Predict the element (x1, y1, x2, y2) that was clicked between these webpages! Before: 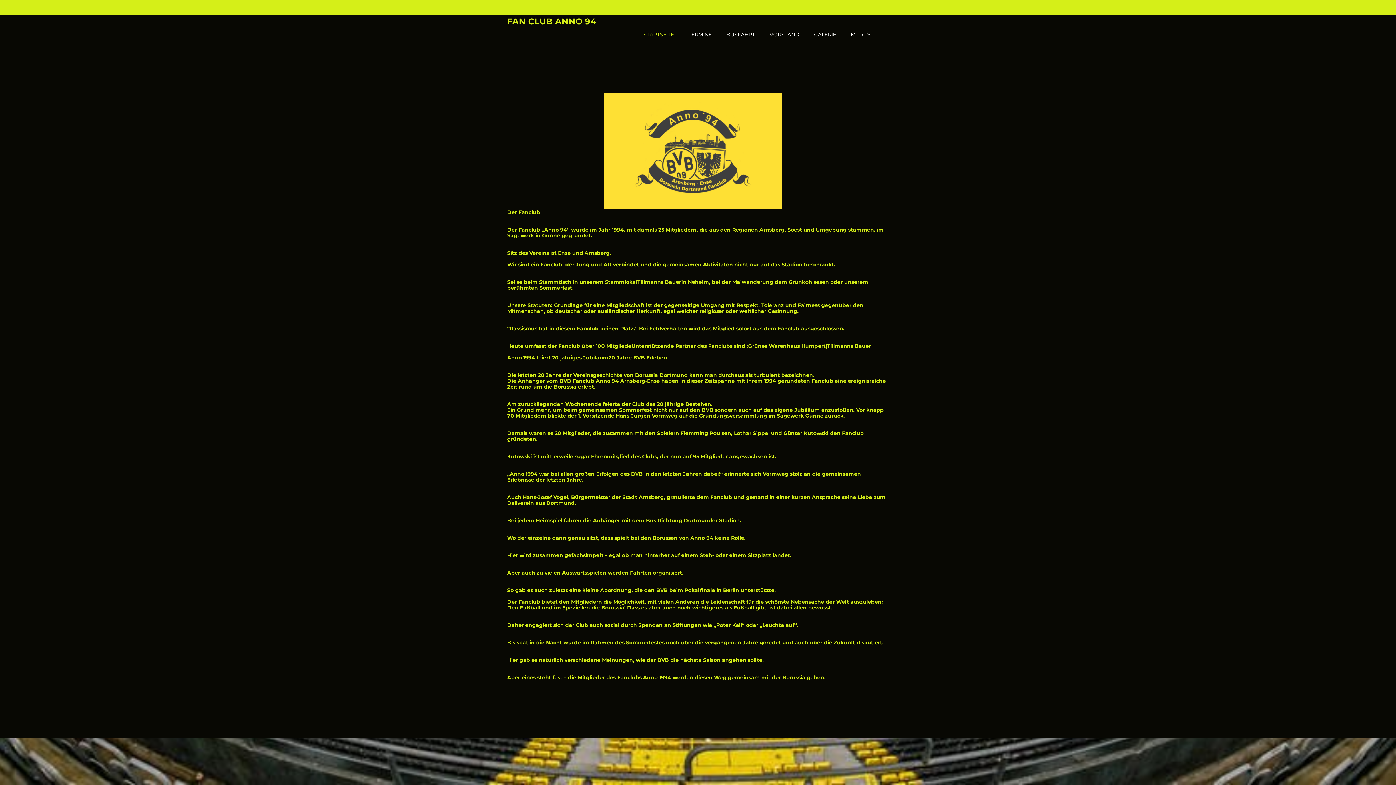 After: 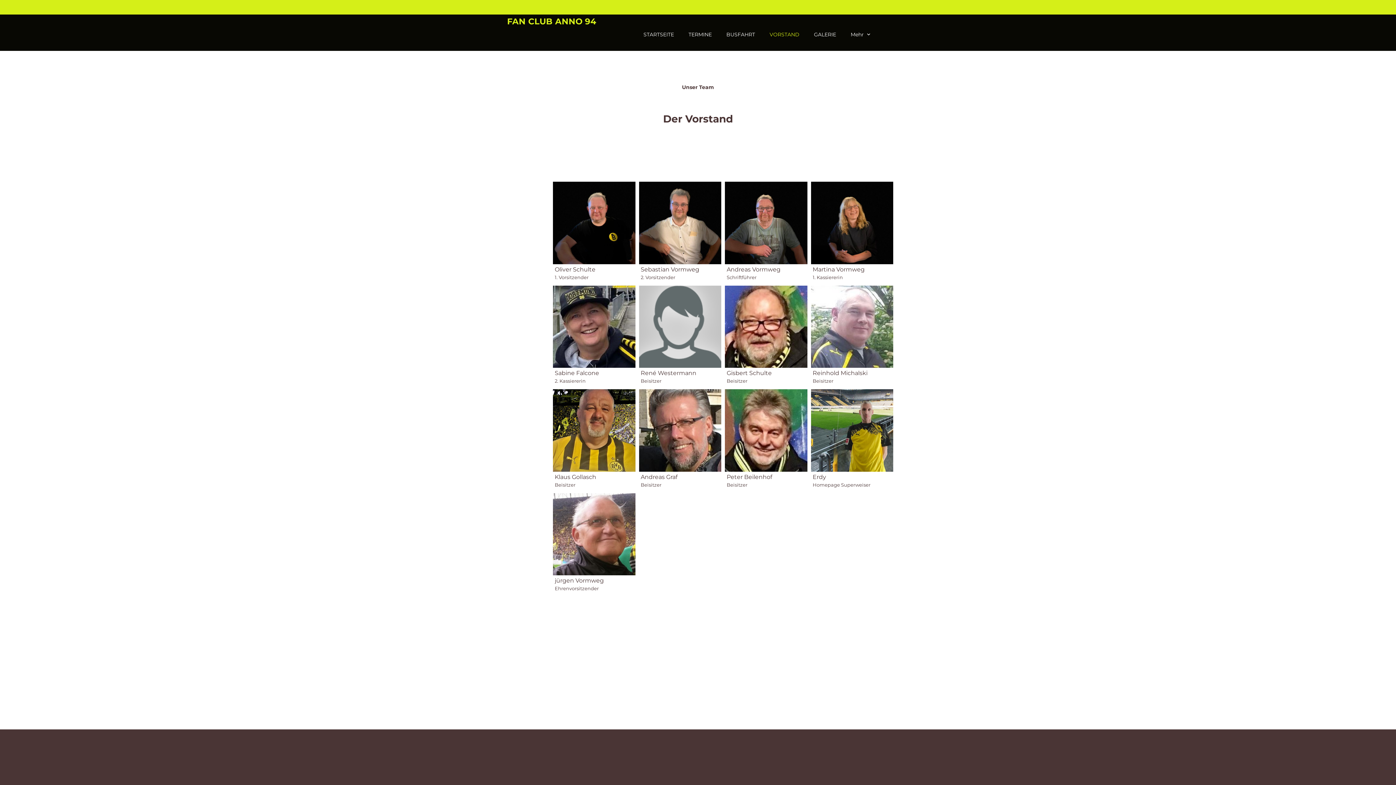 Action: bbox: (762, 25, 806, 43) label: VORSTAND